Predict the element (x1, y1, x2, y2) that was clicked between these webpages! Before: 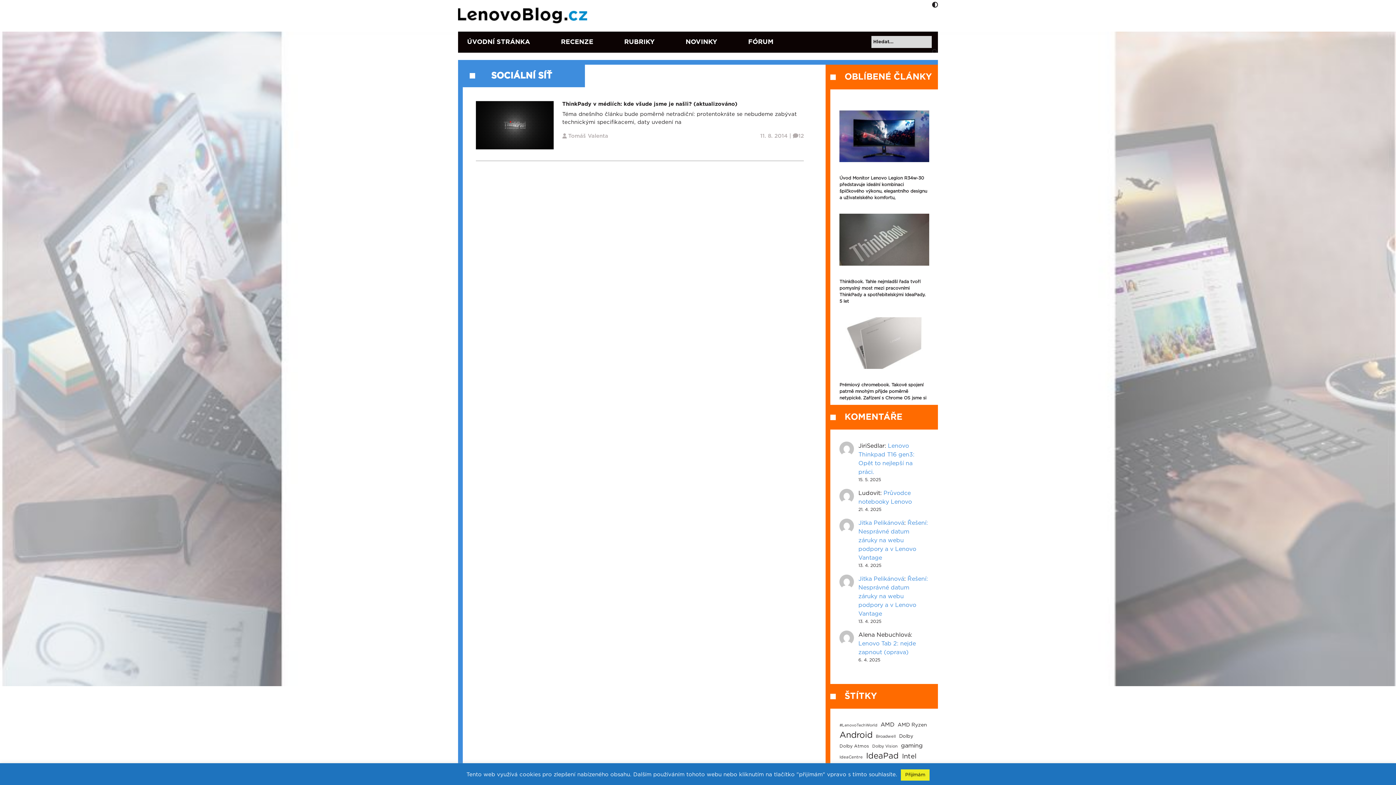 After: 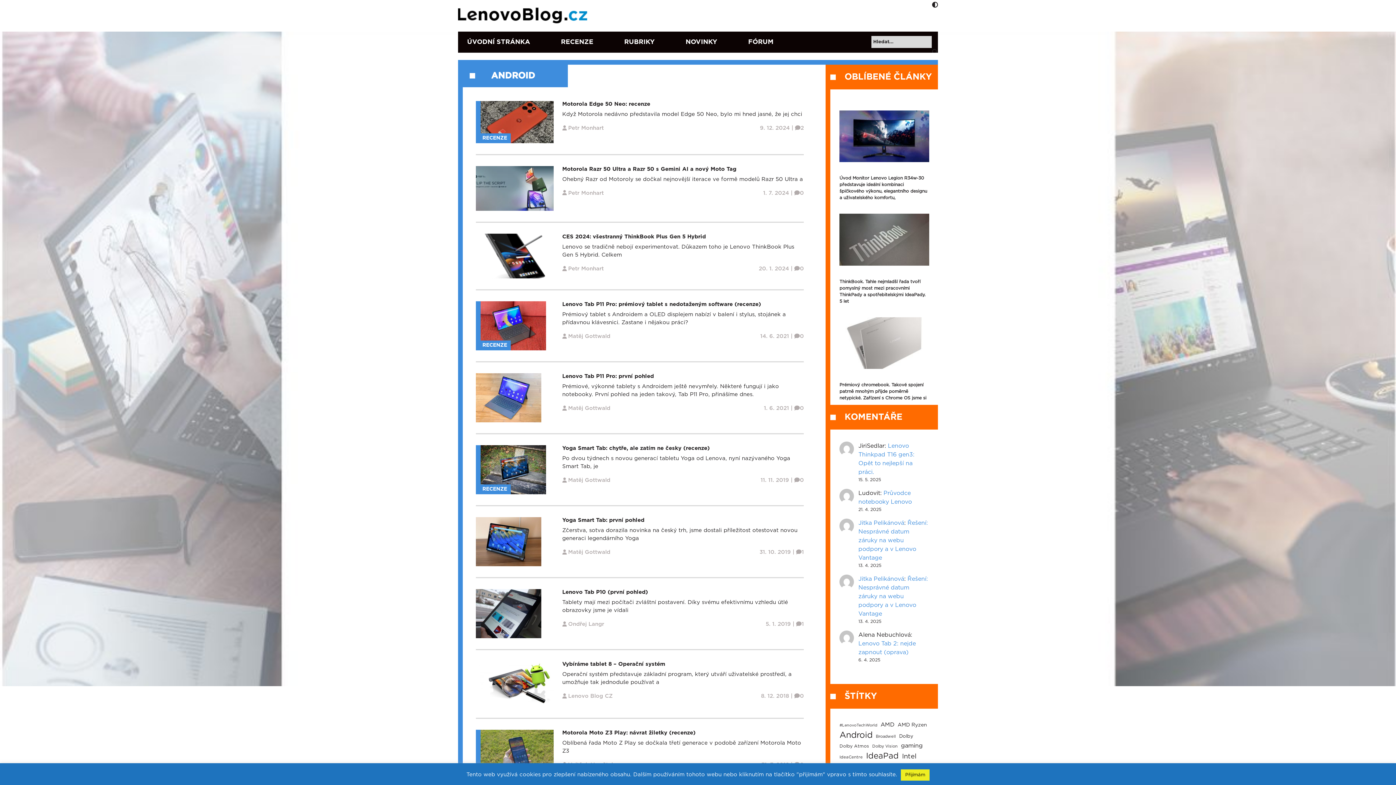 Action: bbox: (839, 729, 872, 741) label: Android (114 položek)